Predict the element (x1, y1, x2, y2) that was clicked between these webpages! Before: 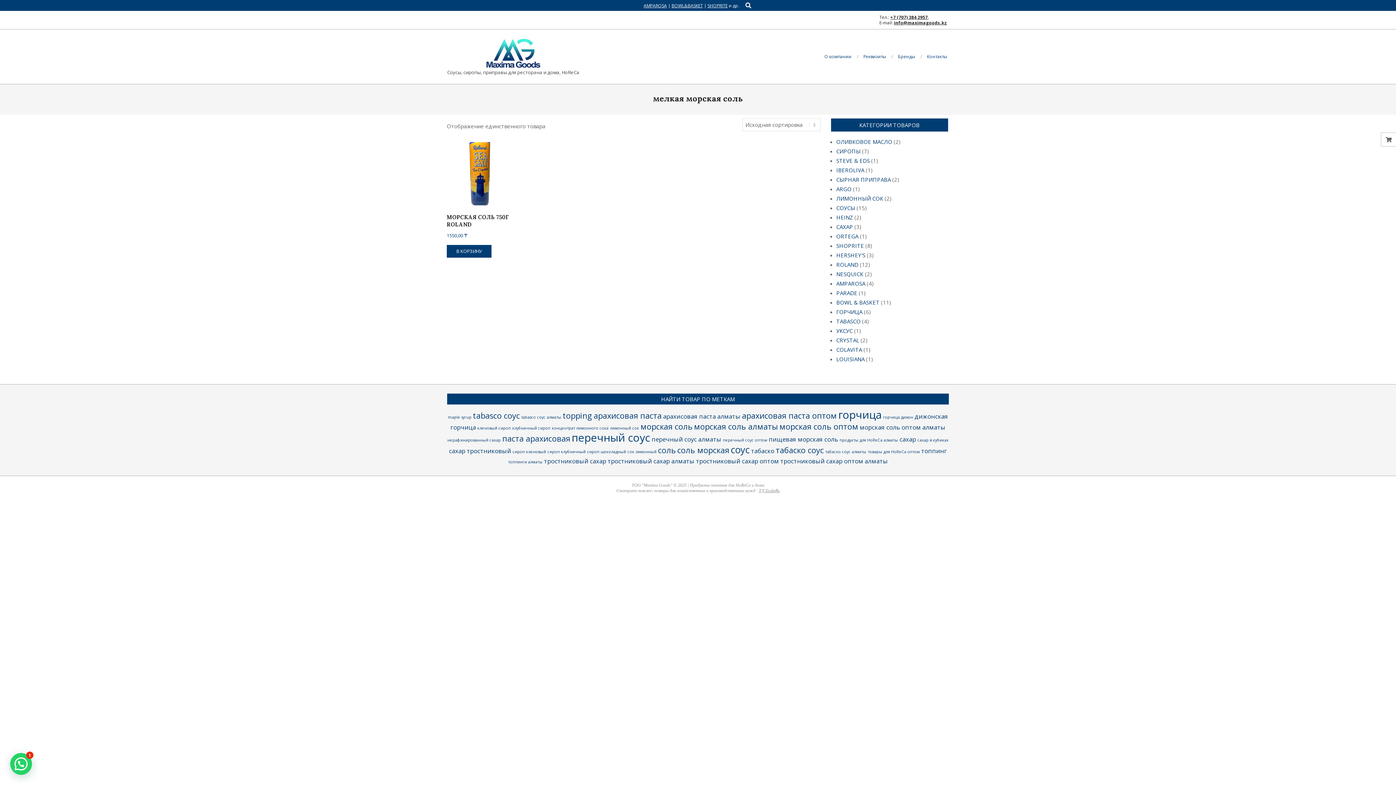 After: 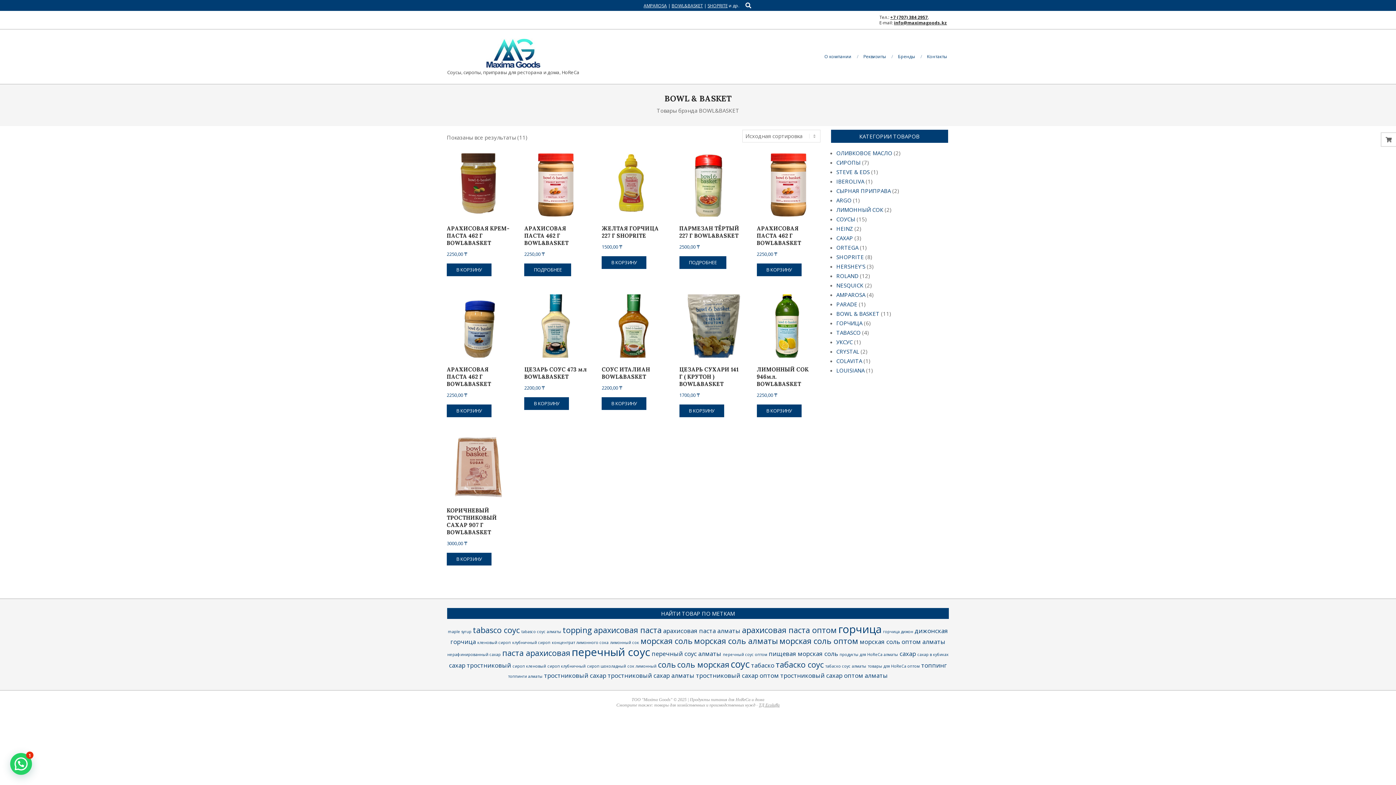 Action: label: BOWL&BASKET bbox: (671, 2, 703, 8)